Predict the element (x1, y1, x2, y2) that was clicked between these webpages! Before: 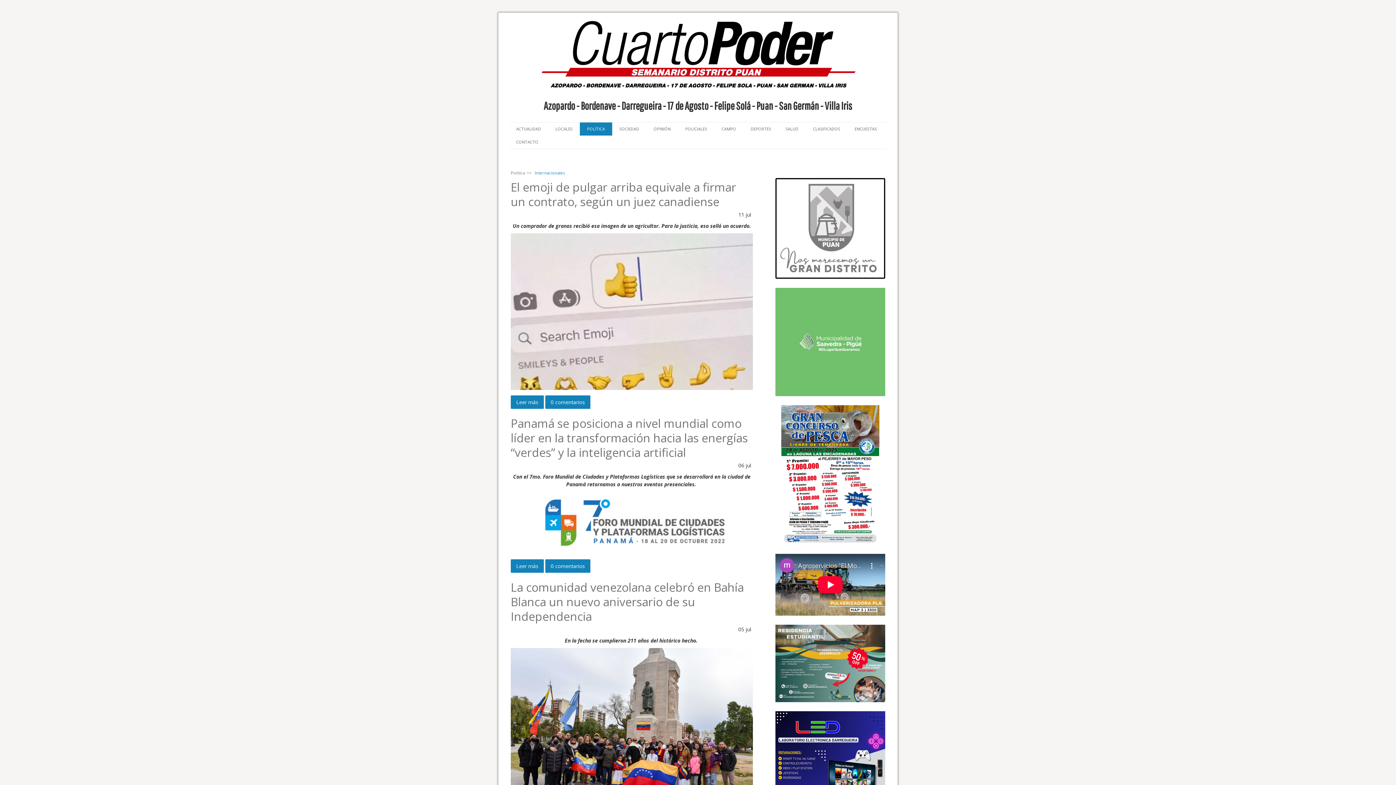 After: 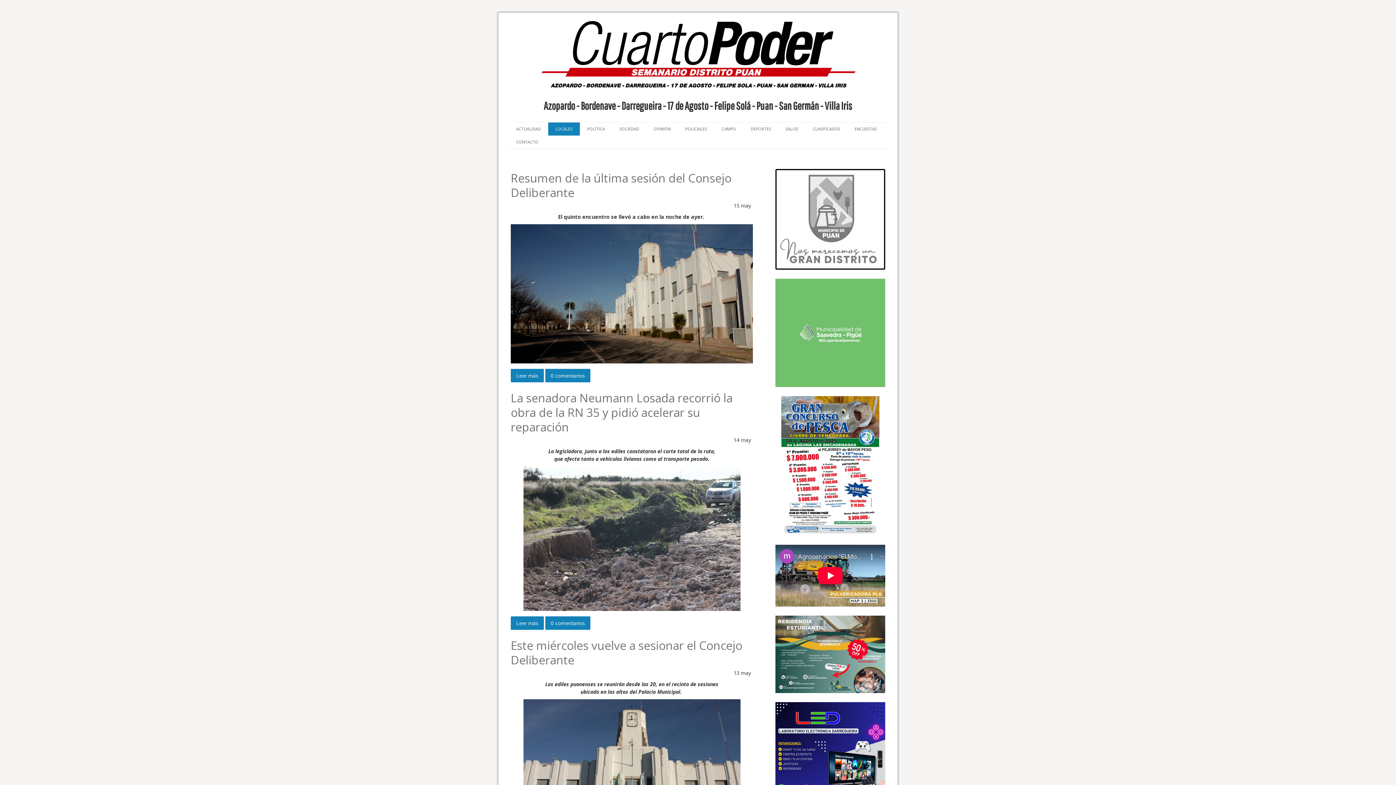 Action: label: LOCALES bbox: (548, 122, 580, 135)